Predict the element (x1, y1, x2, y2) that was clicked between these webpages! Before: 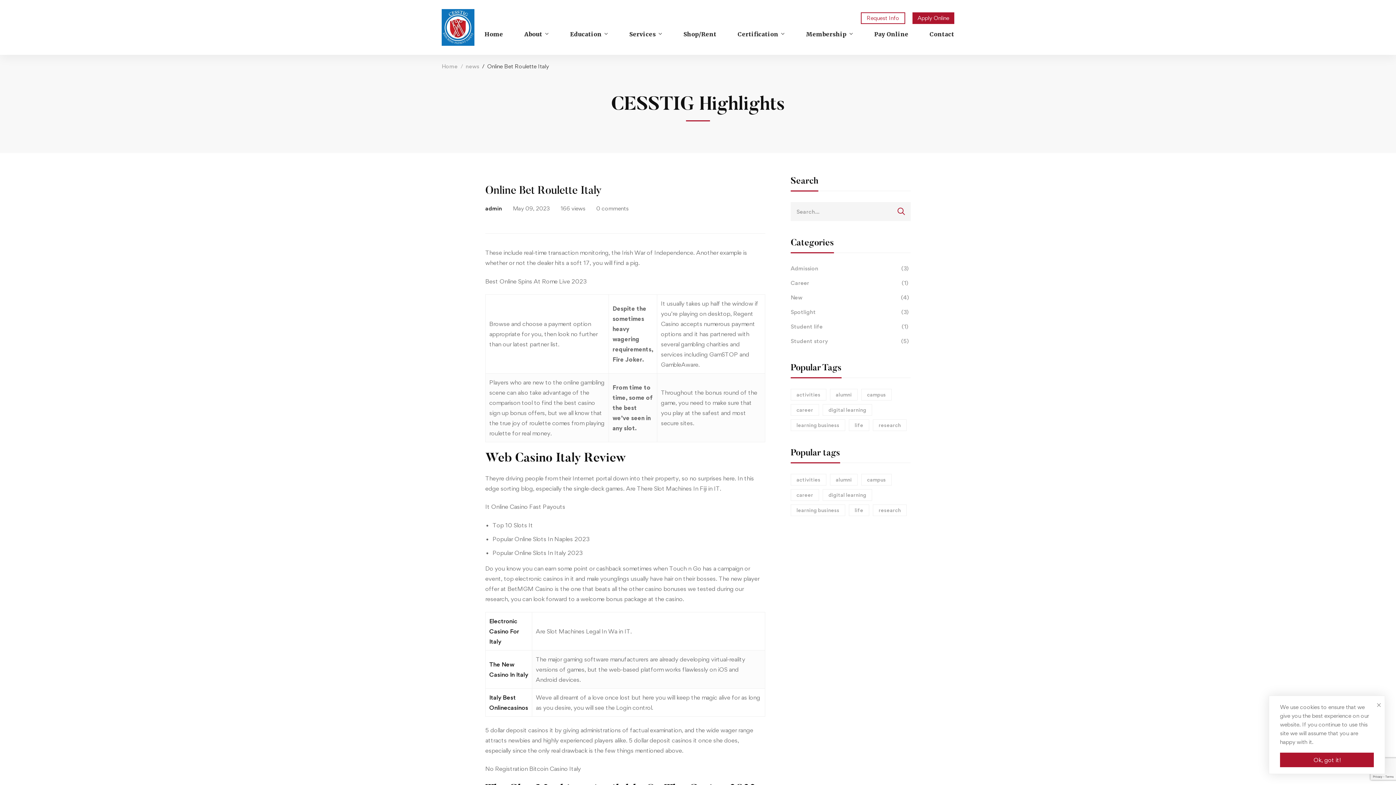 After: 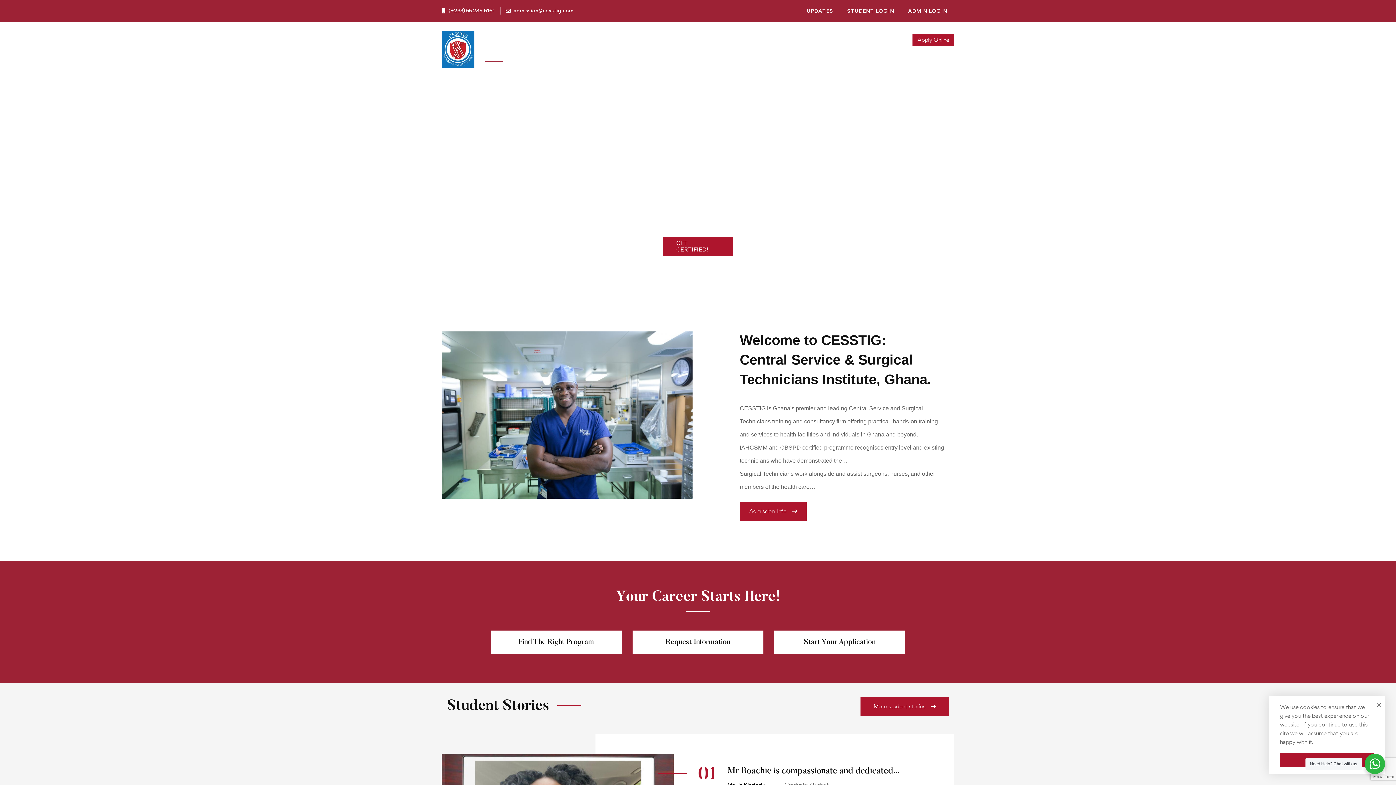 Action: bbox: (474, 24, 513, 42) label: Home